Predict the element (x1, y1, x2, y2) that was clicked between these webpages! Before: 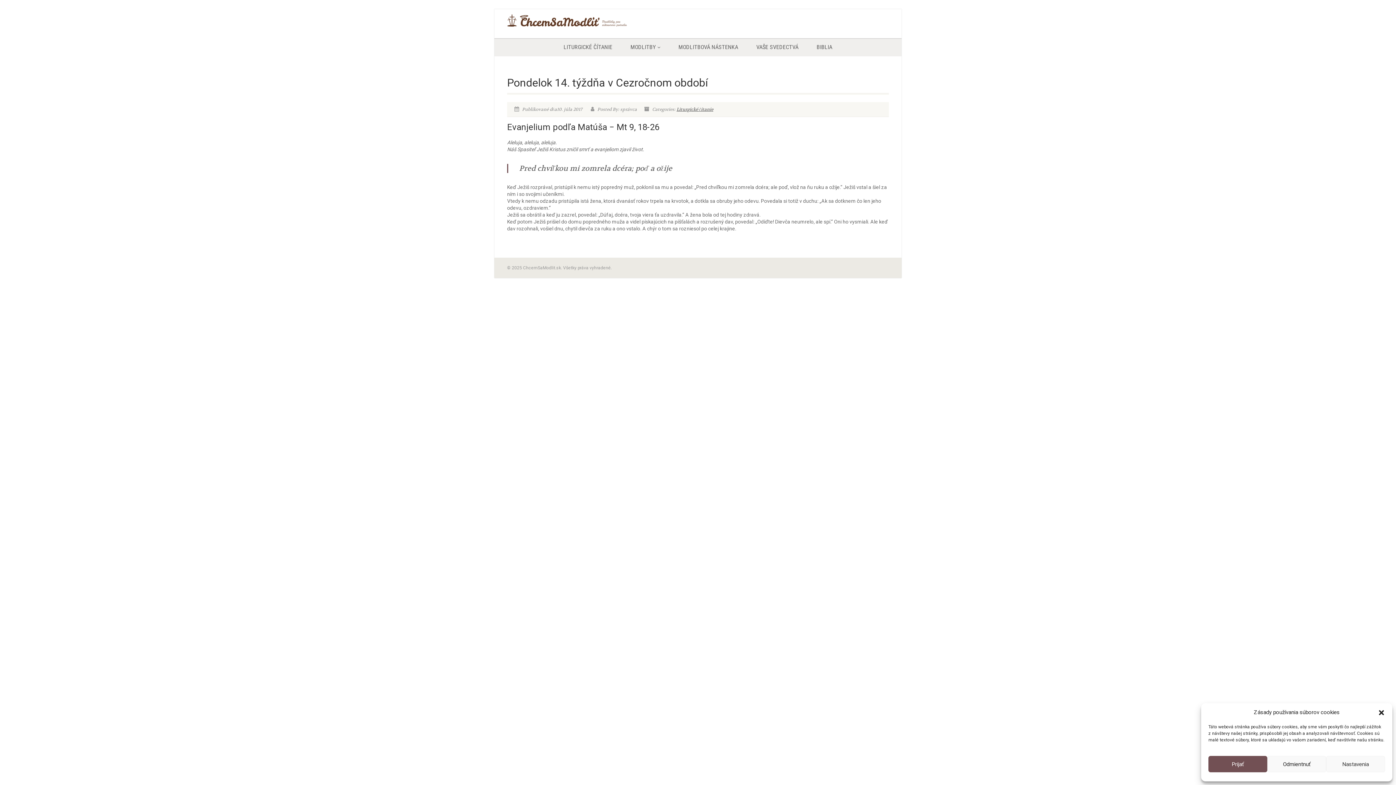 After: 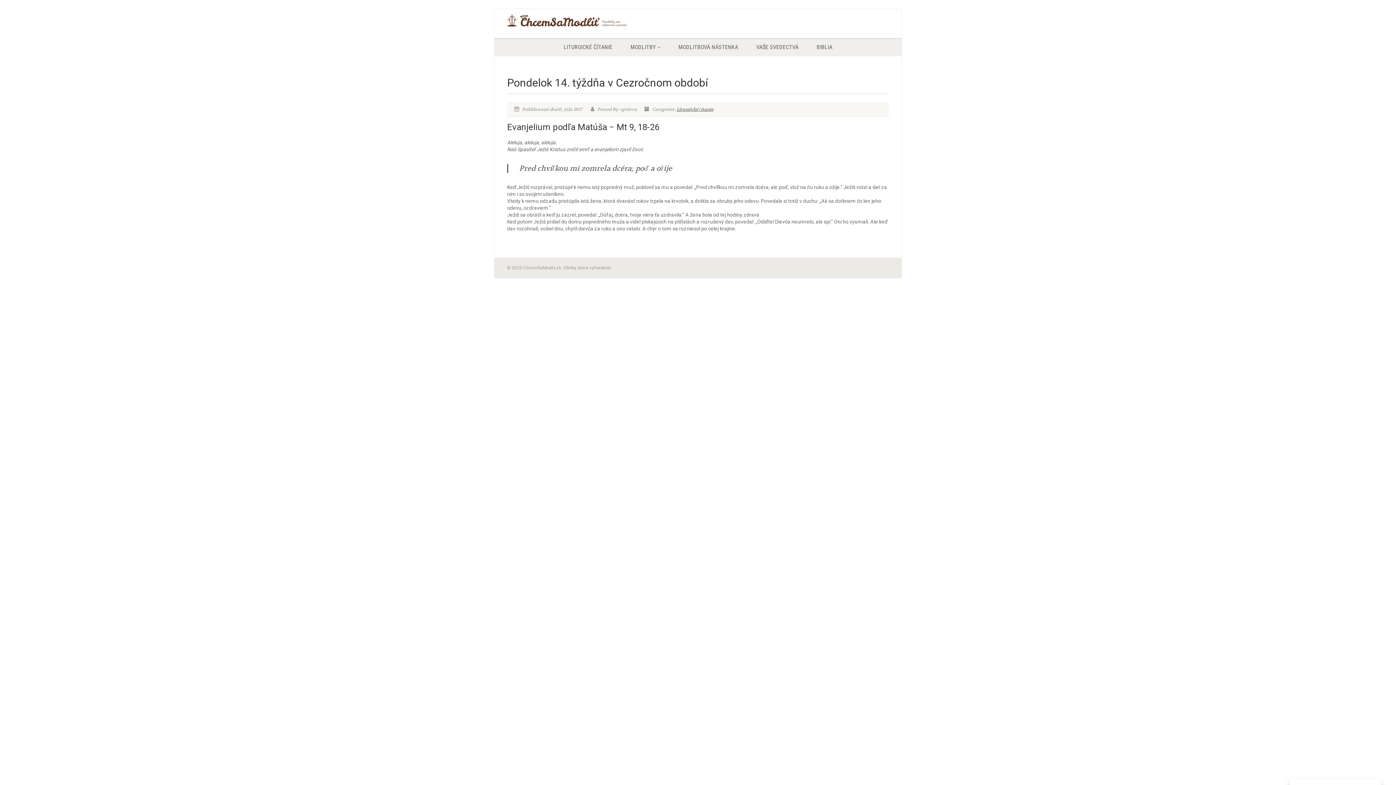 Action: label: Odmientnuť bbox: (1267, 756, 1326, 772)